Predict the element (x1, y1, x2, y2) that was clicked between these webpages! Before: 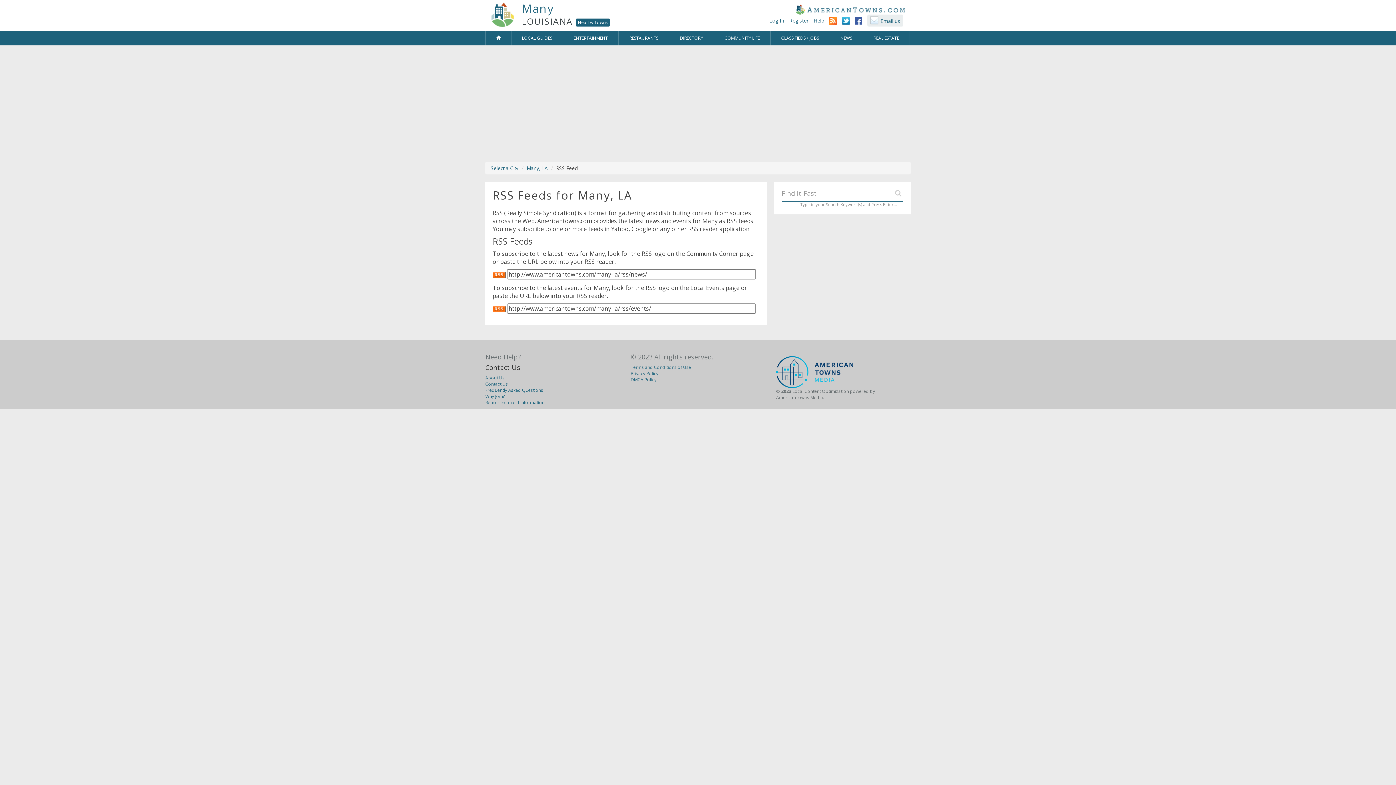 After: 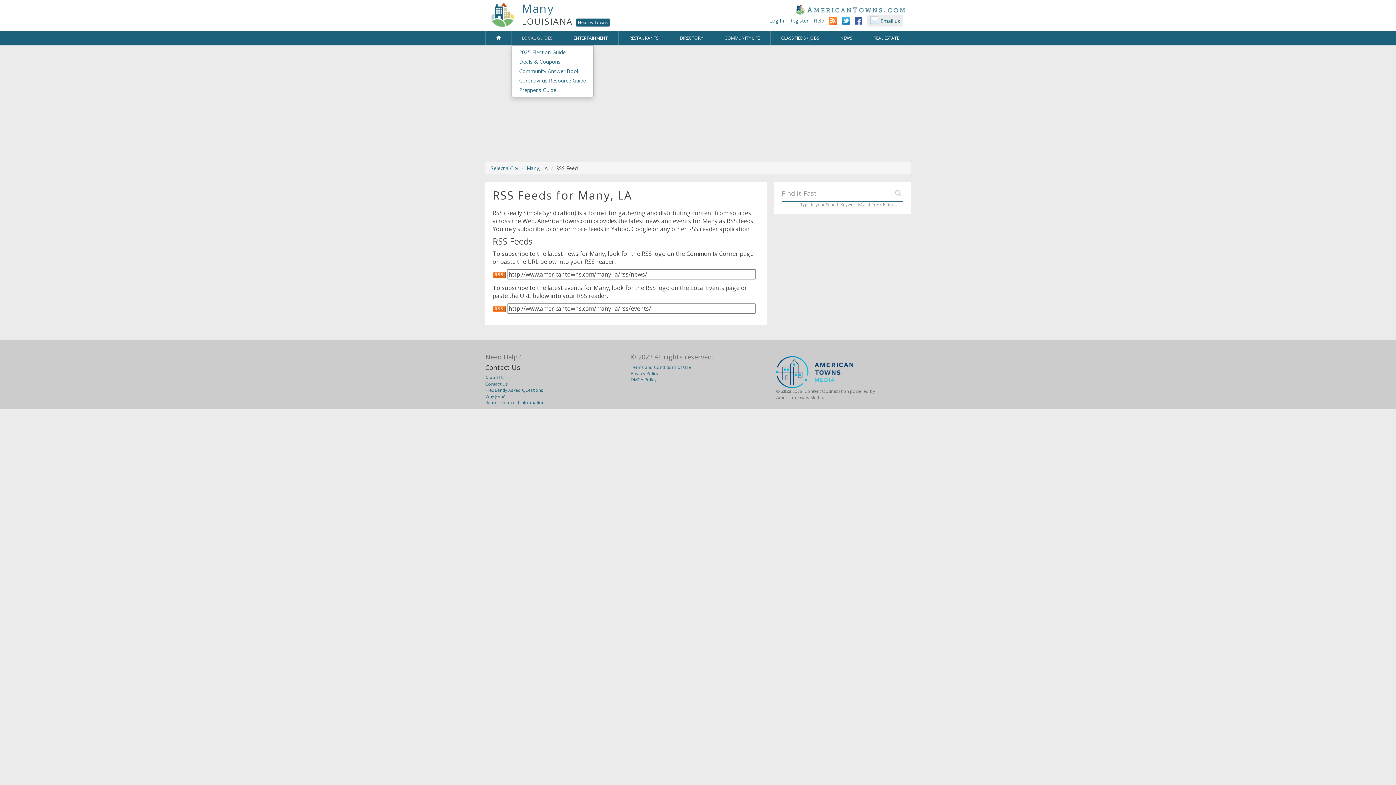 Action: bbox: (511, 30, 562, 45) label: LOCAL GUIDES